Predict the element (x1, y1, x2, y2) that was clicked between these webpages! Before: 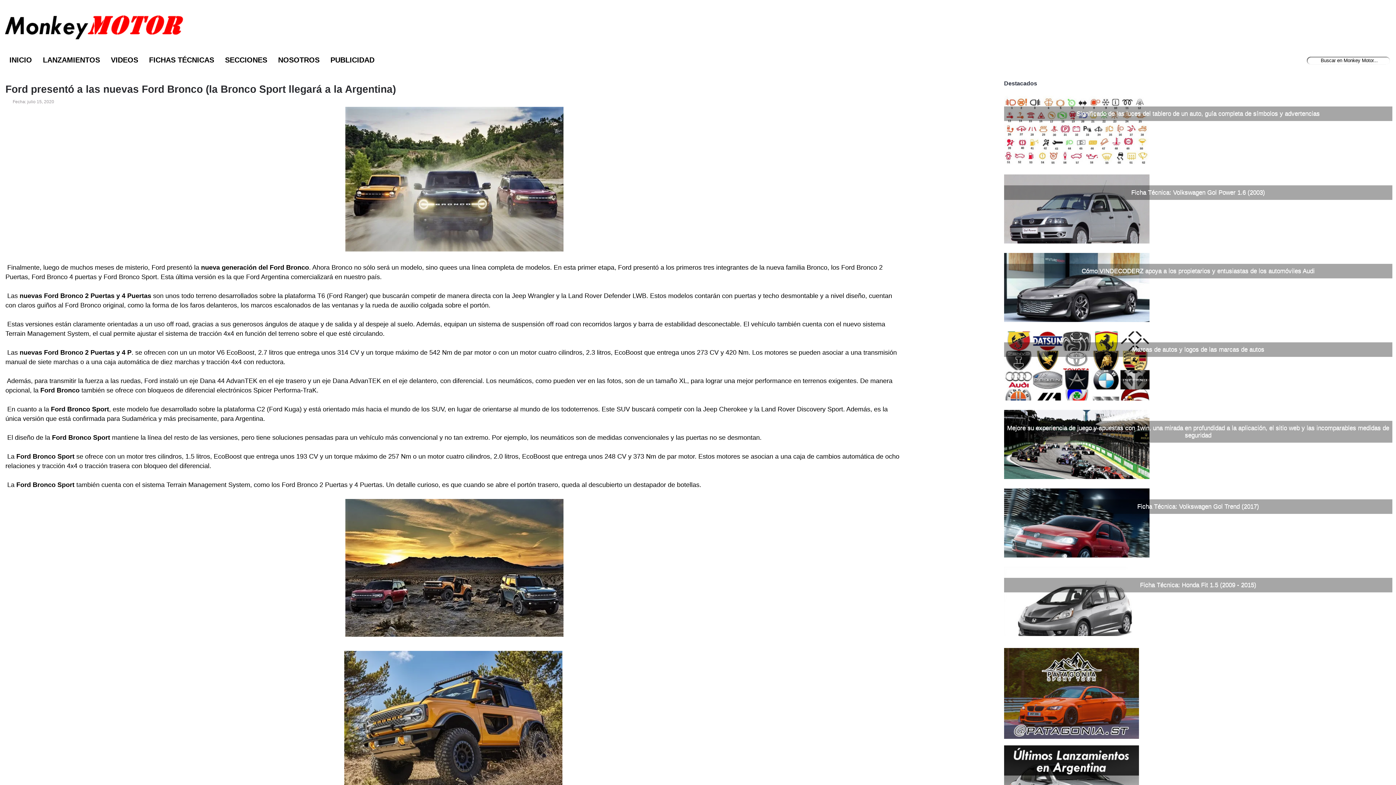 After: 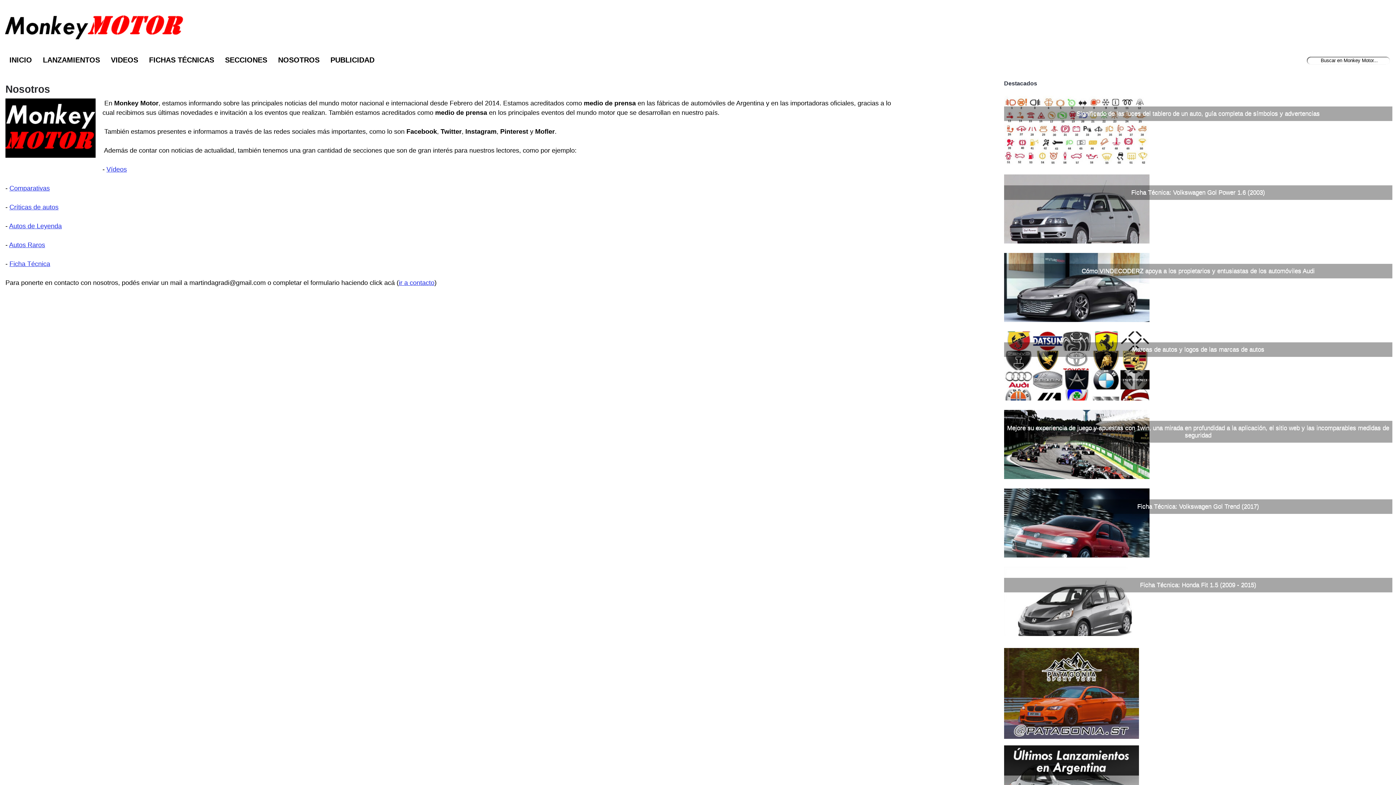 Action: label: NOSOTROS bbox: (272, 51, 325, 67)